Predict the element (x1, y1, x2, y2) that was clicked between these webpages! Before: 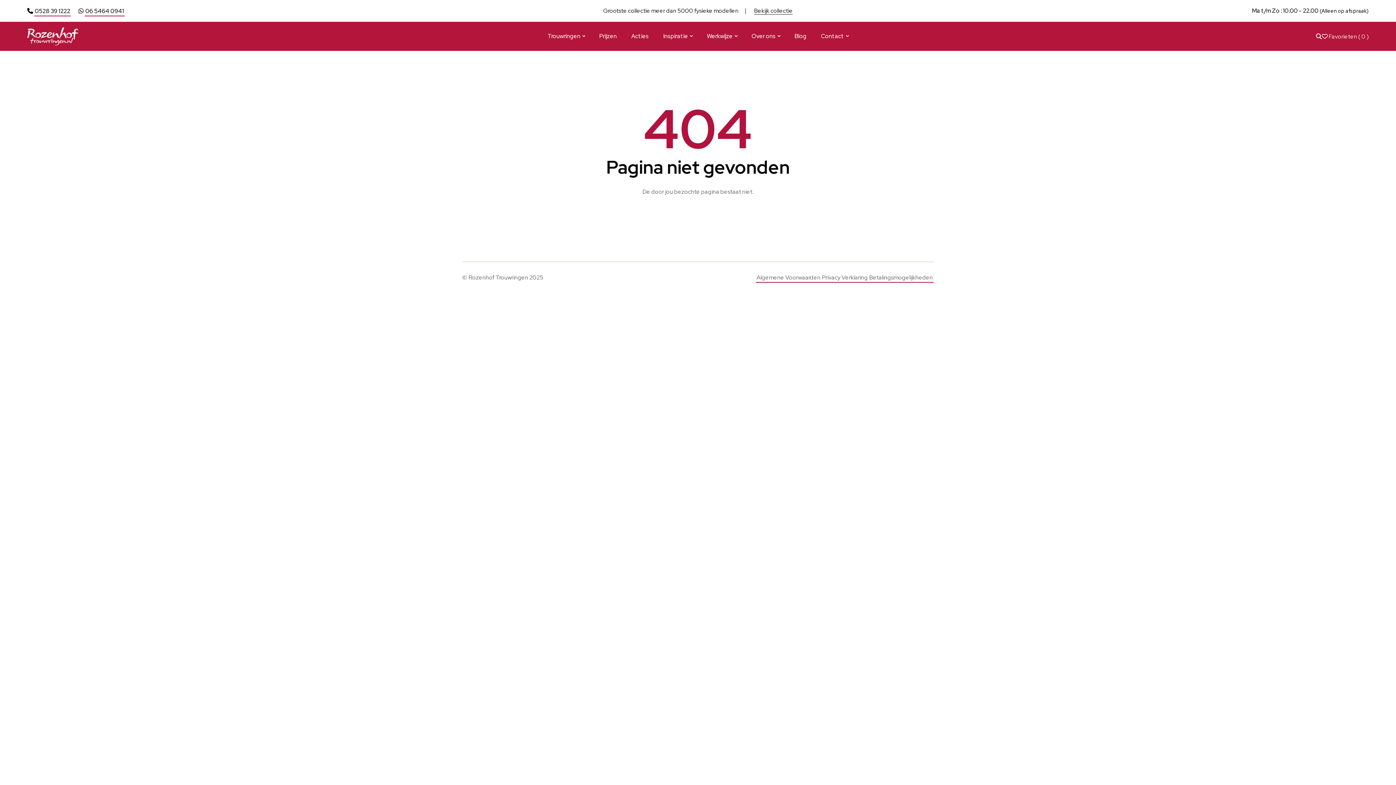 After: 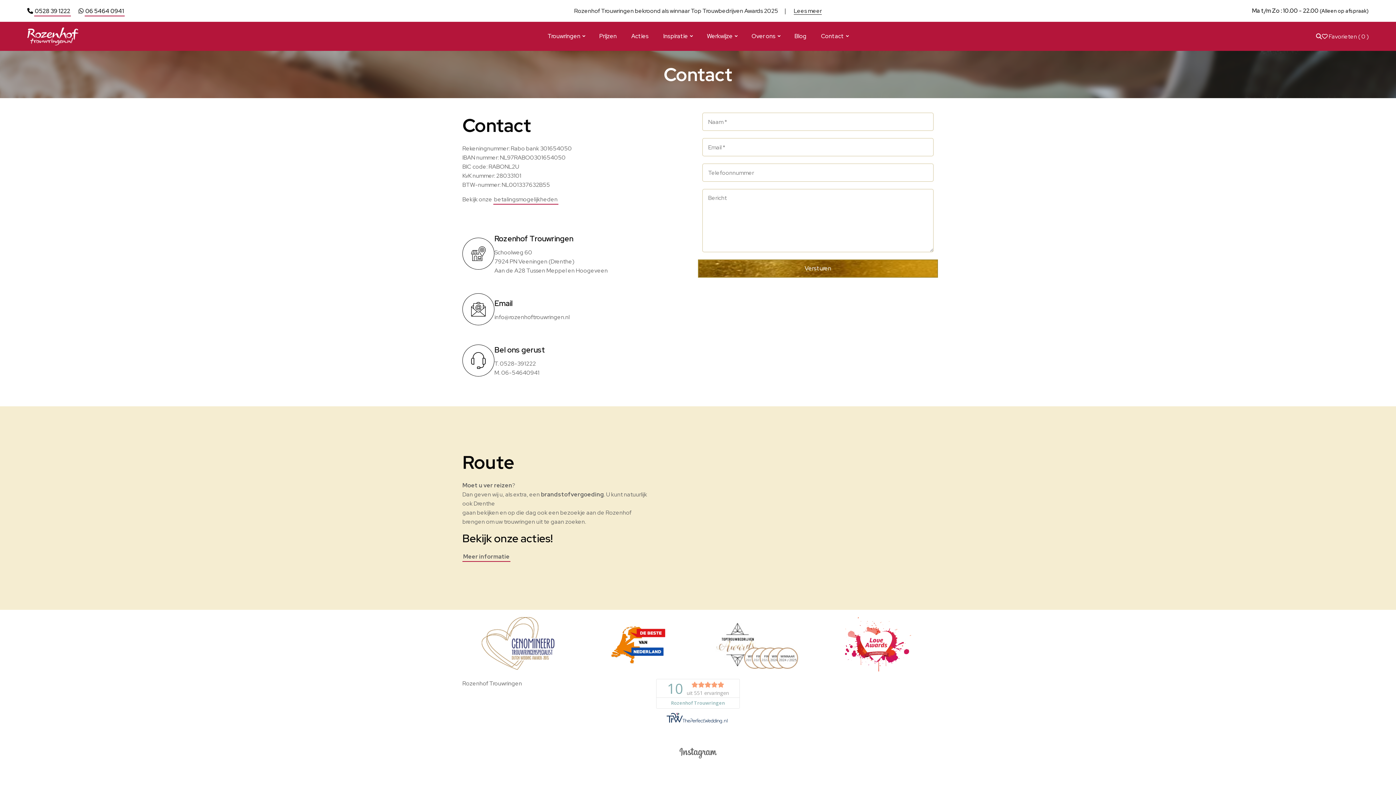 Action: bbox: (821, 21, 848, 50) label: Contact